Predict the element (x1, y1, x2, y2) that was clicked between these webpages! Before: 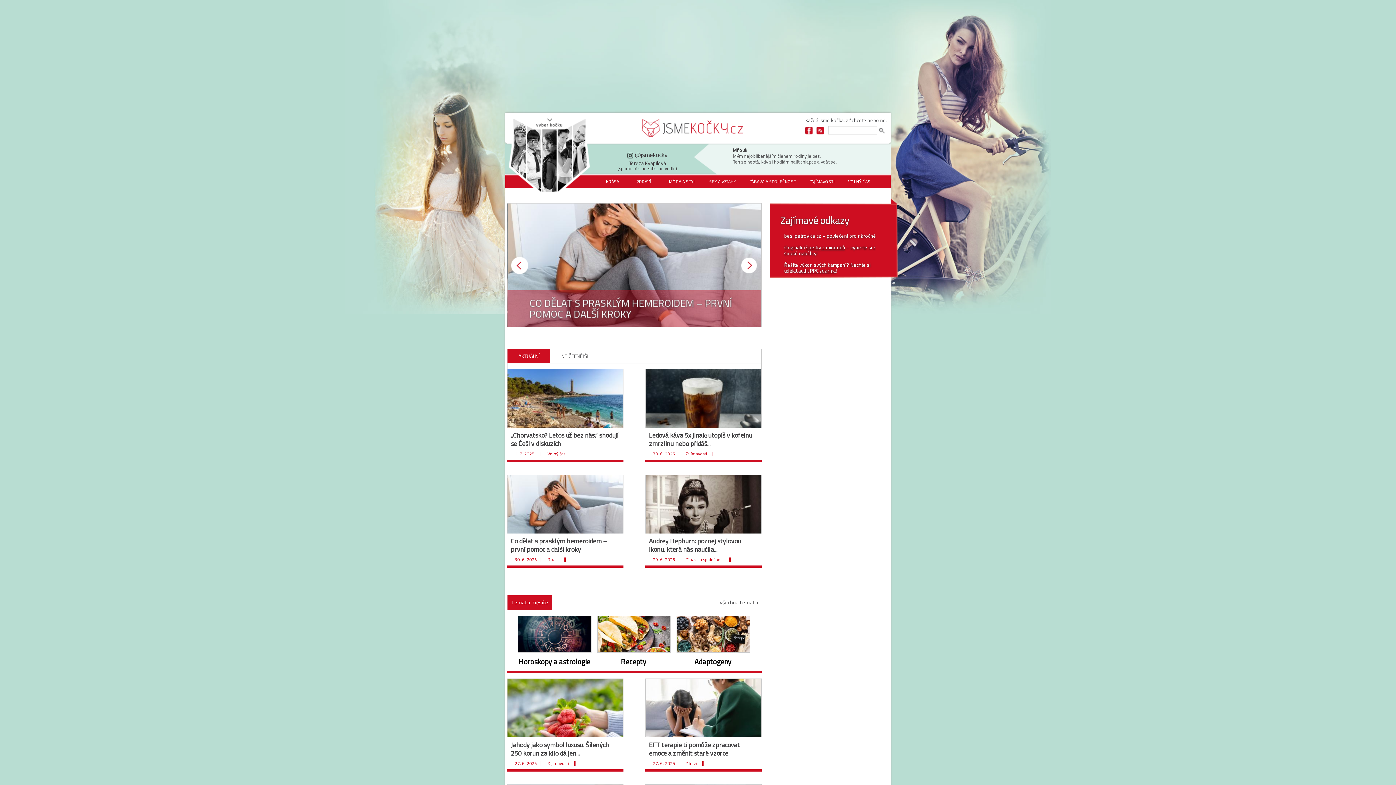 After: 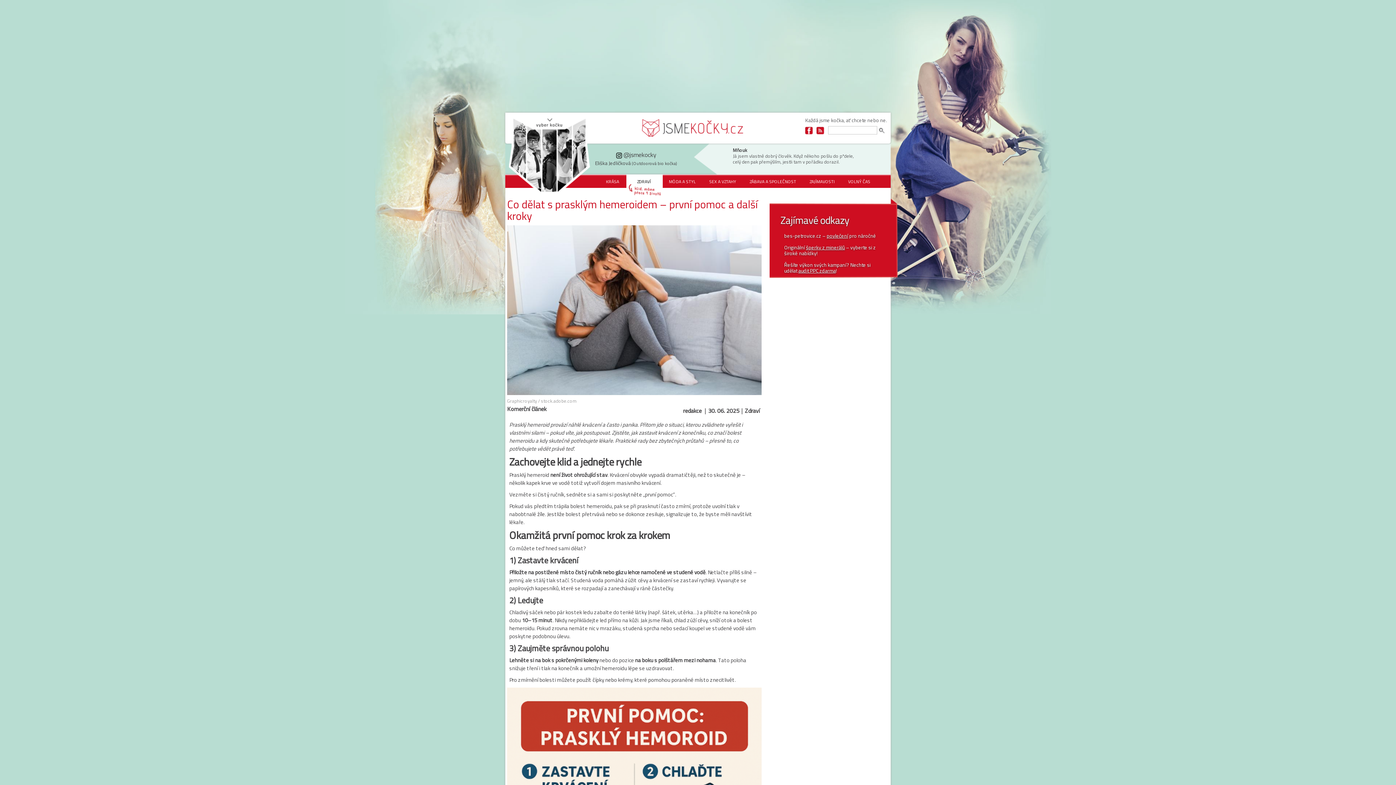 Action: bbox: (507, 475, 623, 533)